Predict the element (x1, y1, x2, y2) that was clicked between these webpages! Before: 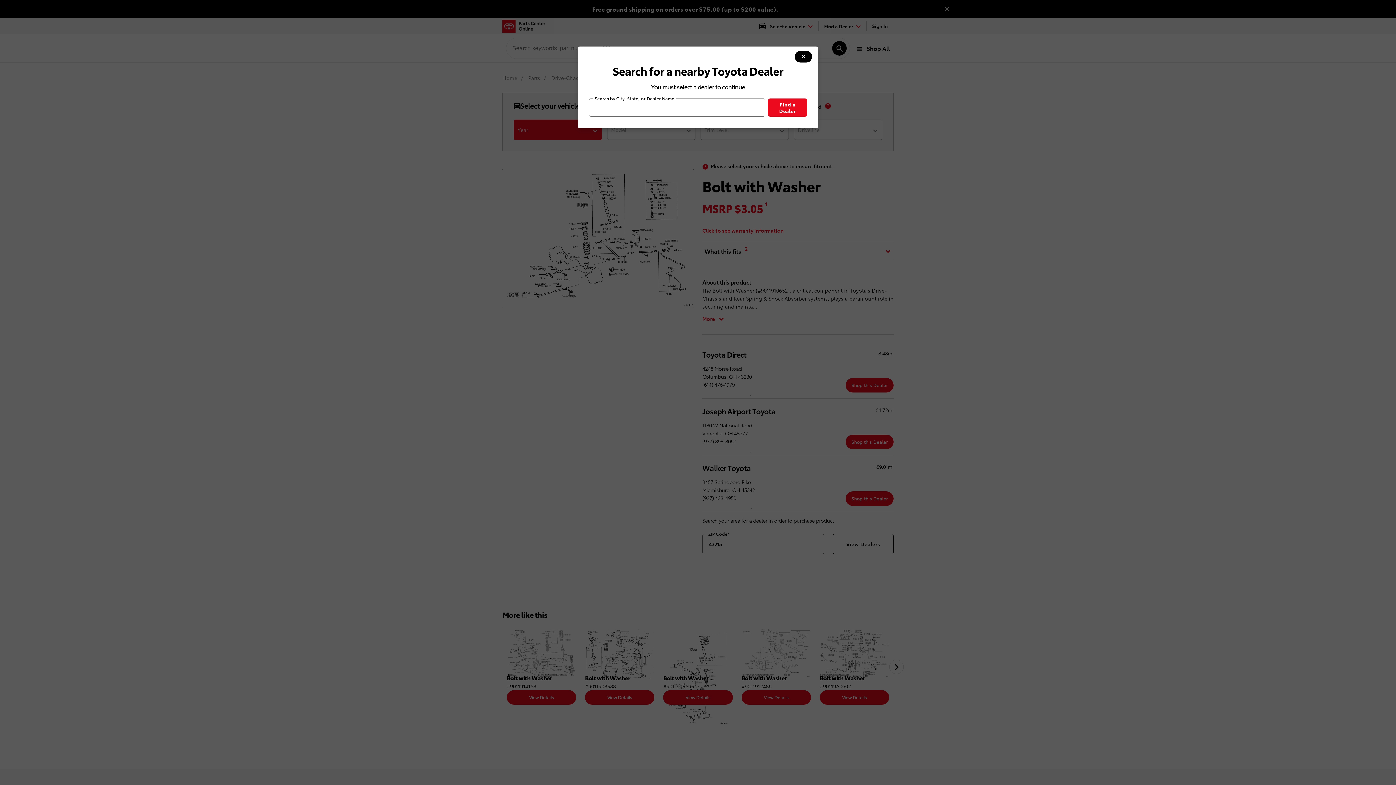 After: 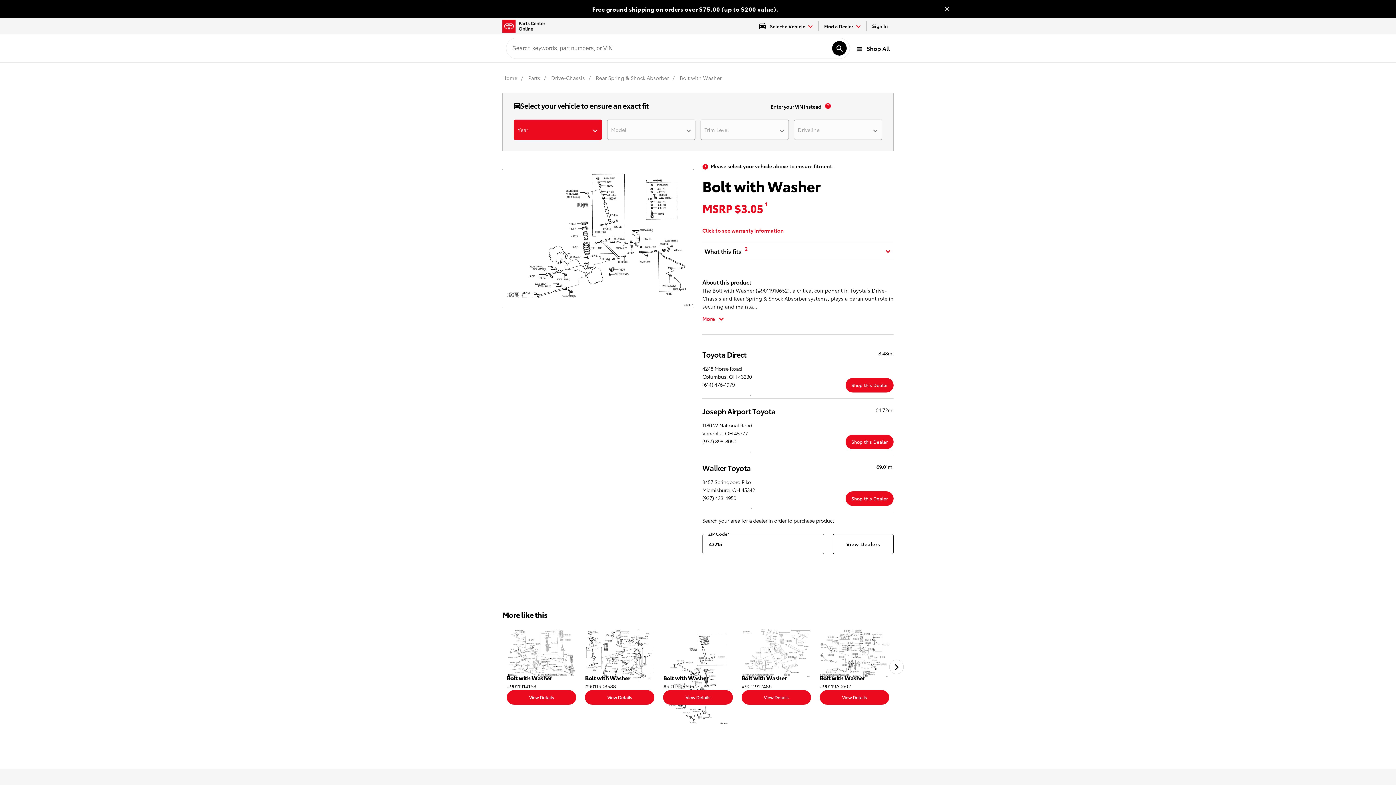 Action: bbox: (794, 50, 812, 62) label: modal close button